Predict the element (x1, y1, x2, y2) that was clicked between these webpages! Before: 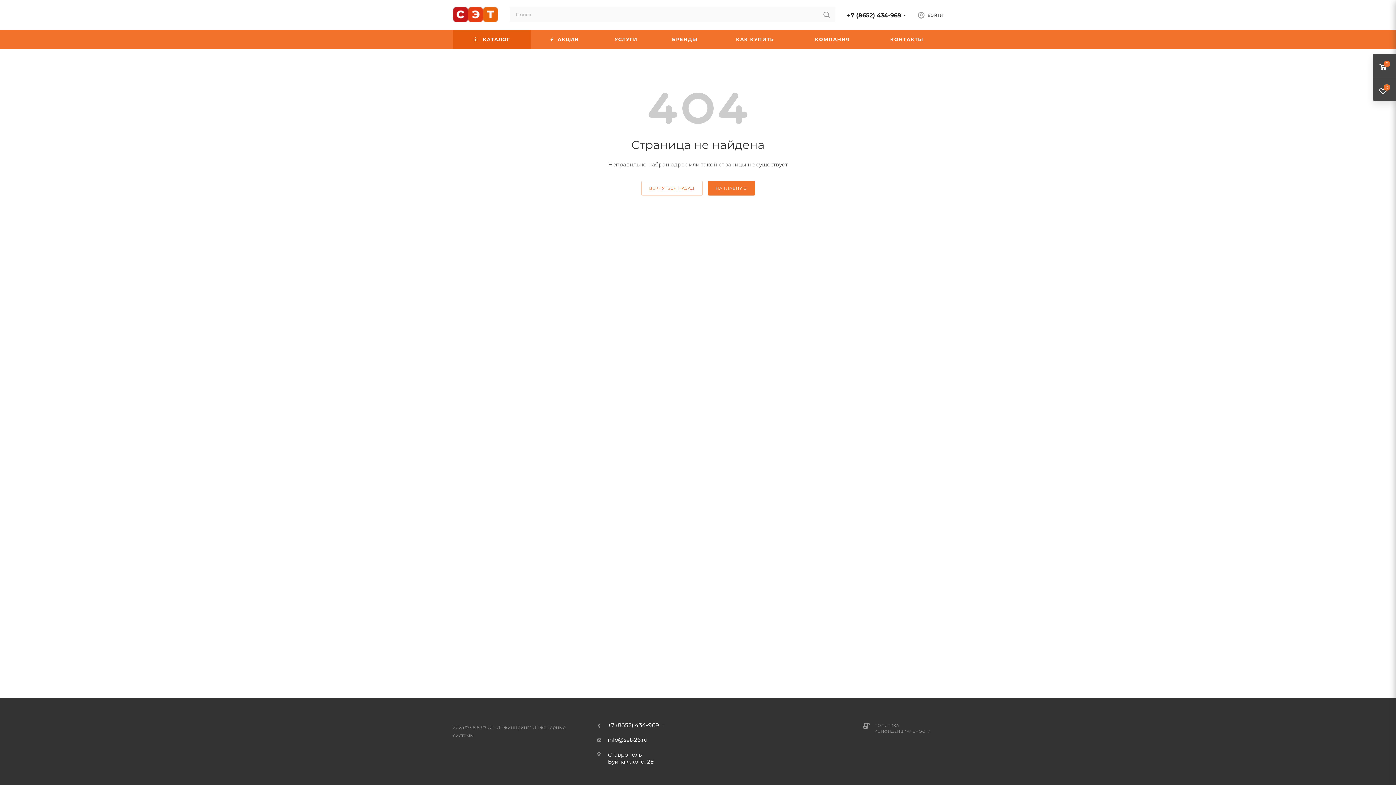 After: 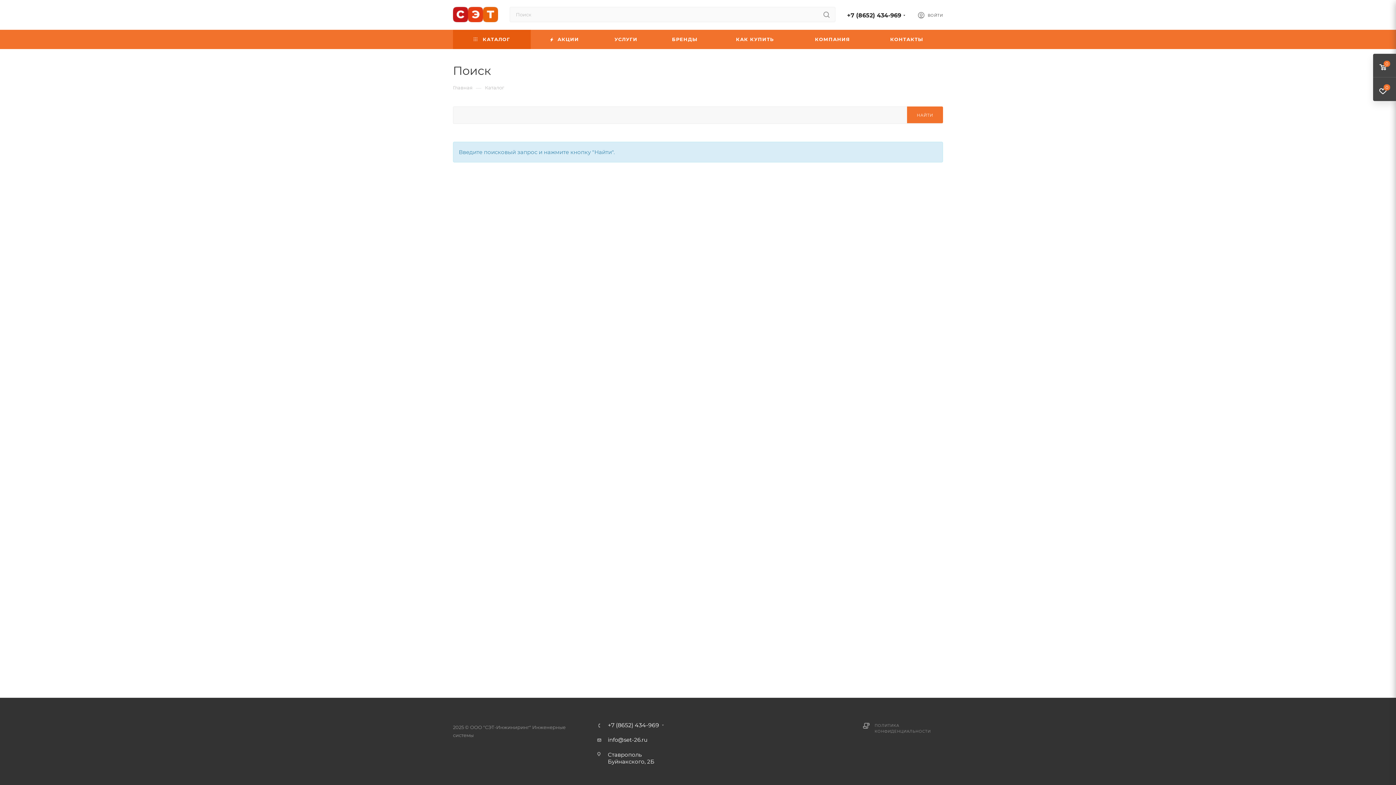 Action: bbox: (817, 6, 835, 22)